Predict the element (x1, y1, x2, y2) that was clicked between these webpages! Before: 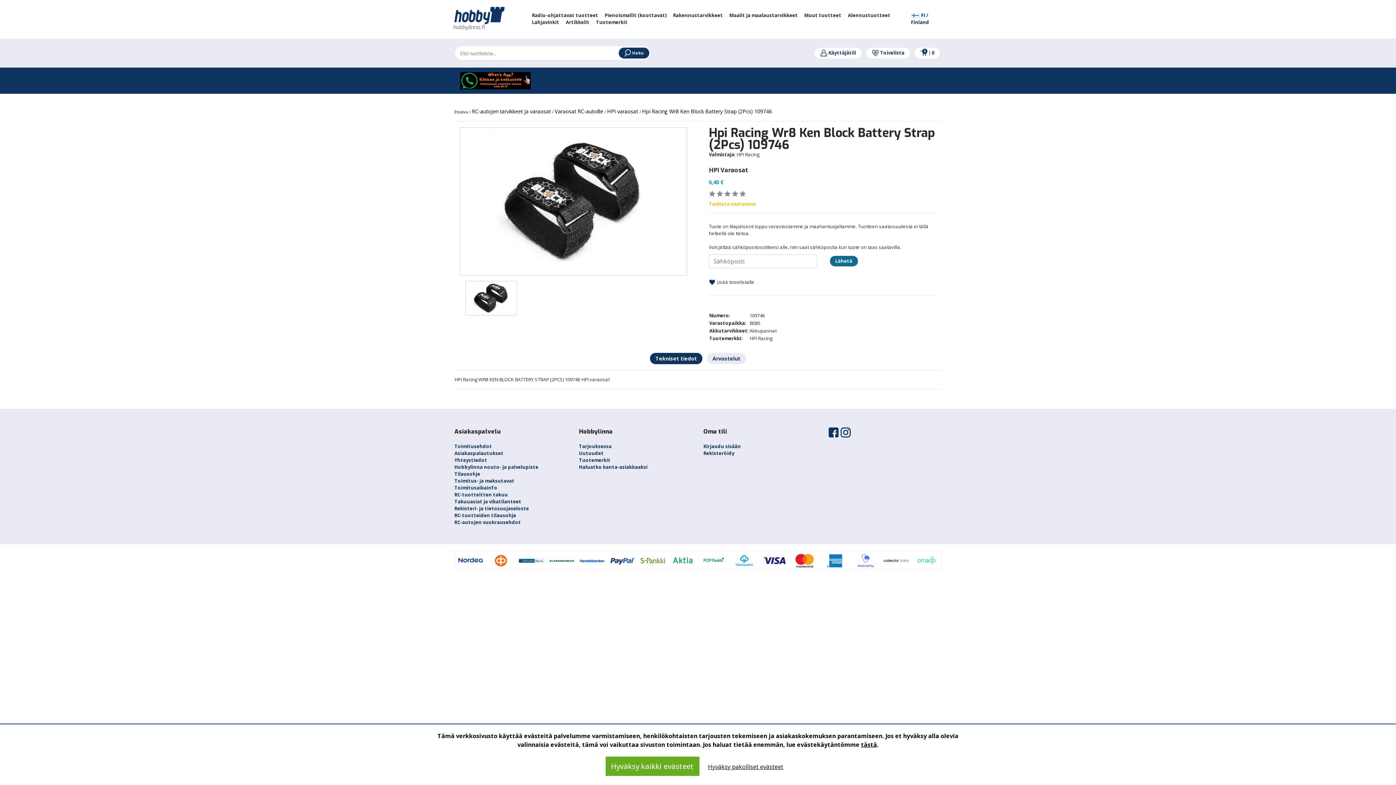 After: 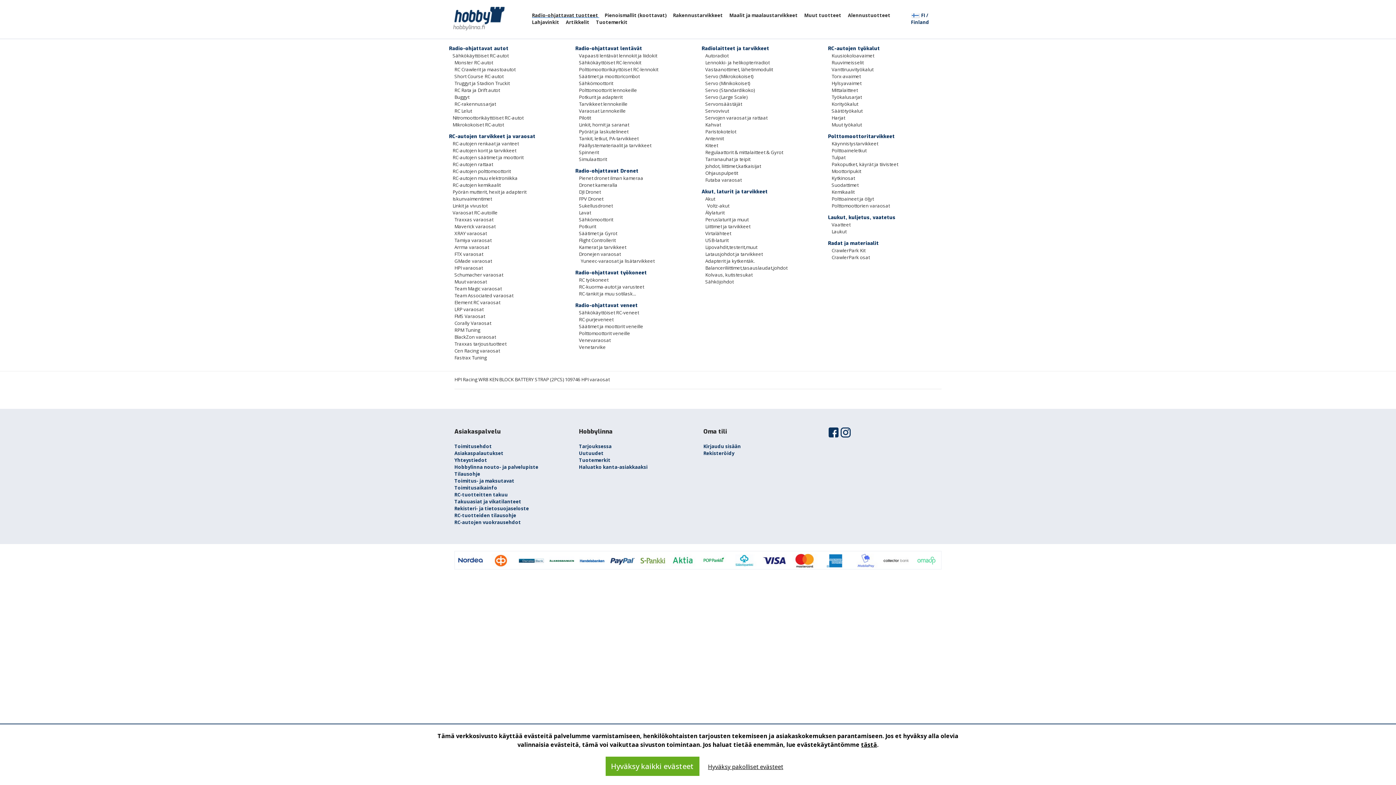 Action: label: Radio-ohjattavat tuotteet  bbox: (532, 12, 604, 18)